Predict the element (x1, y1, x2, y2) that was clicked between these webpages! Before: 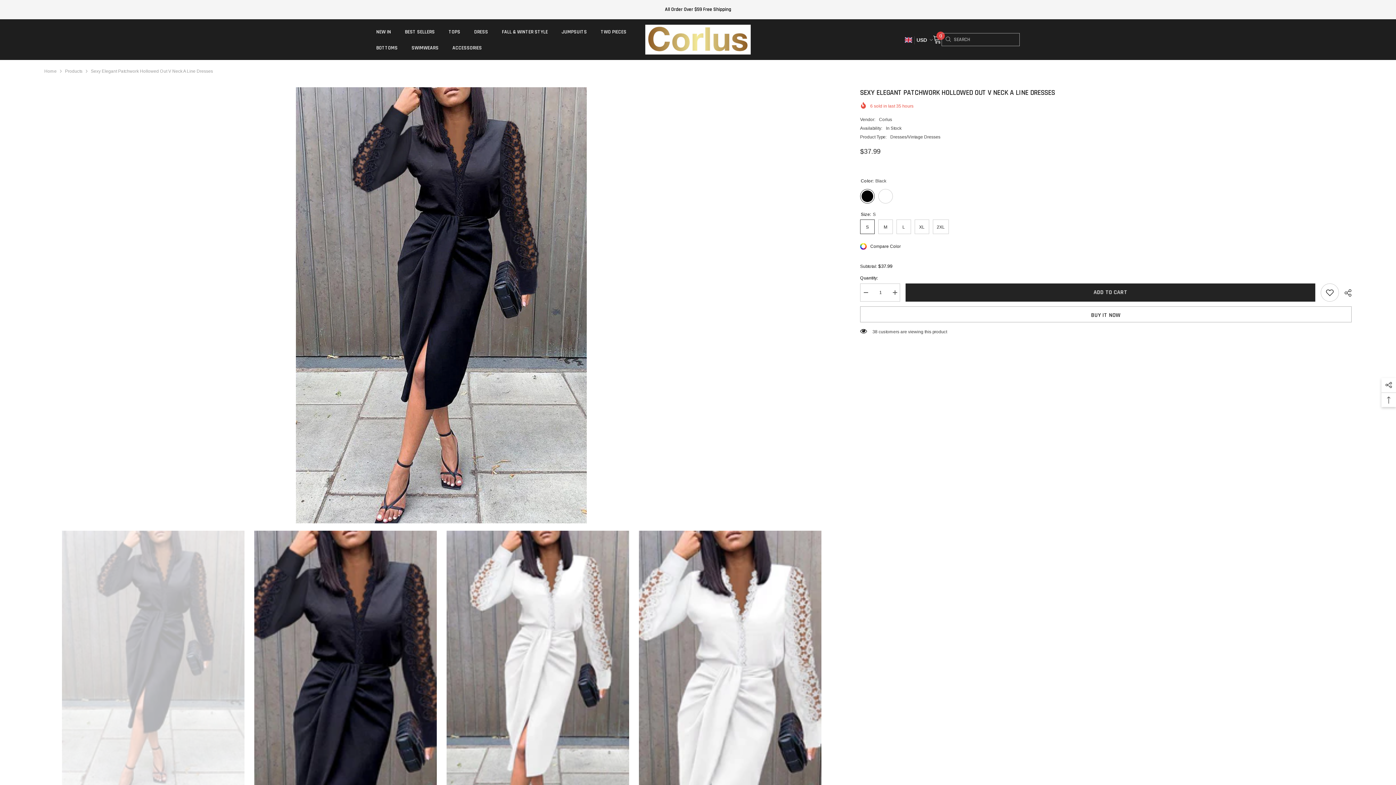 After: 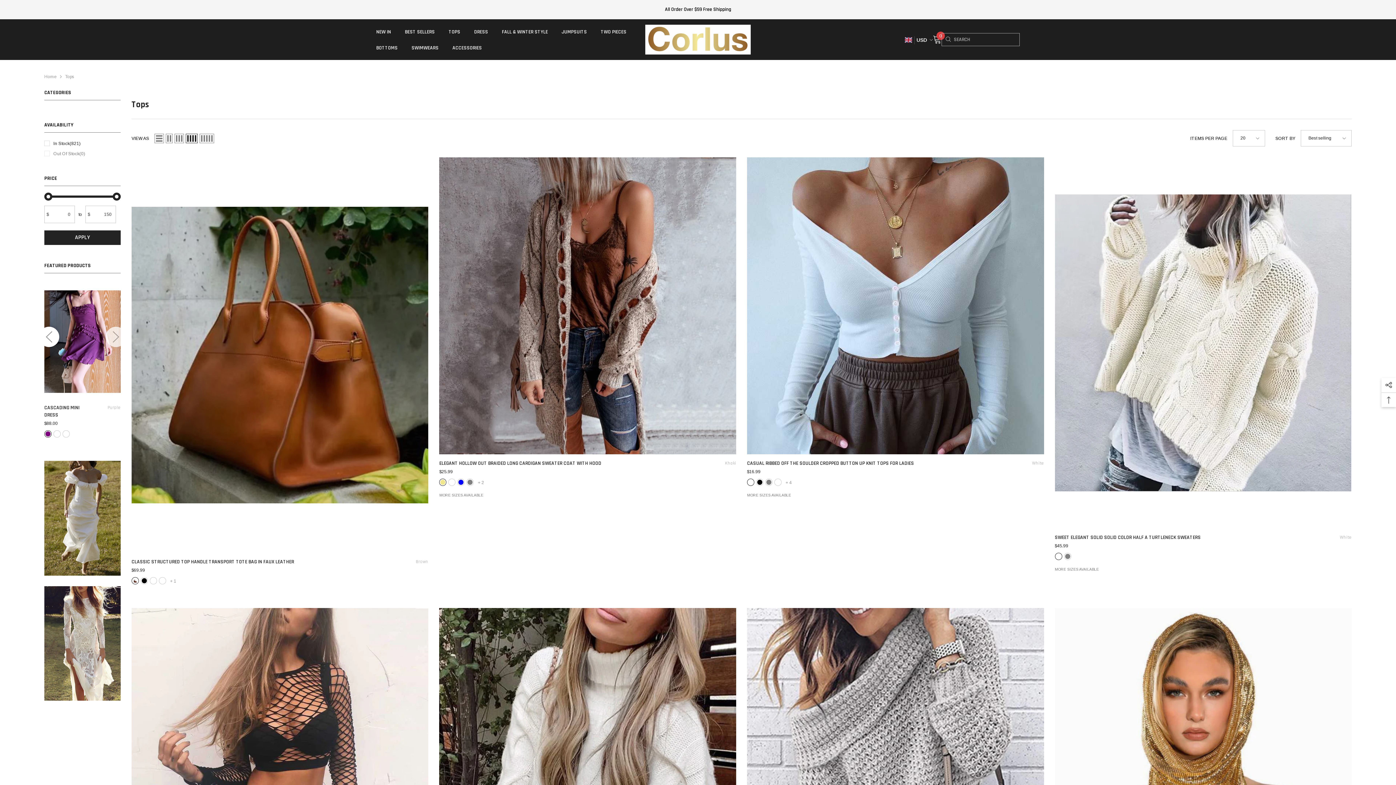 Action: label: TOPS bbox: (441, 28, 467, 44)